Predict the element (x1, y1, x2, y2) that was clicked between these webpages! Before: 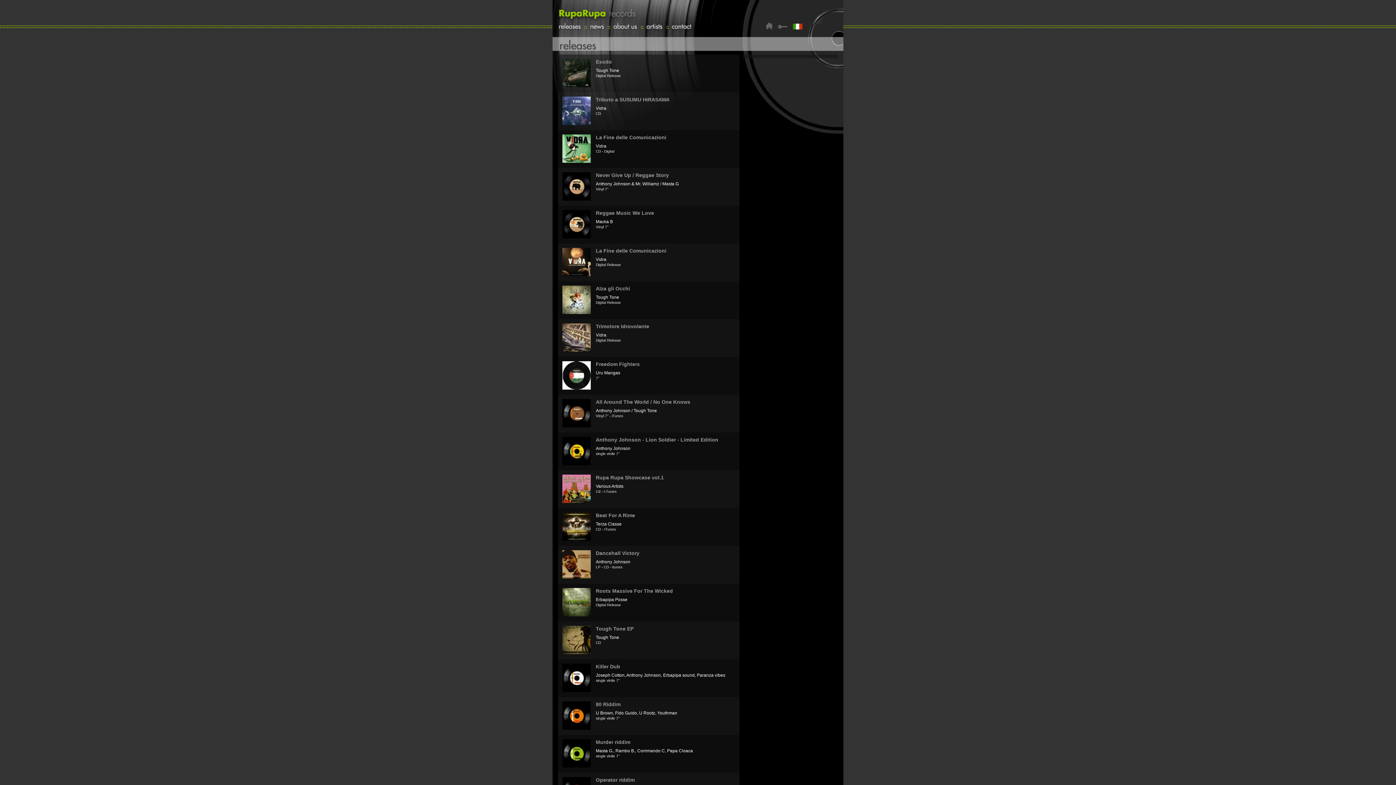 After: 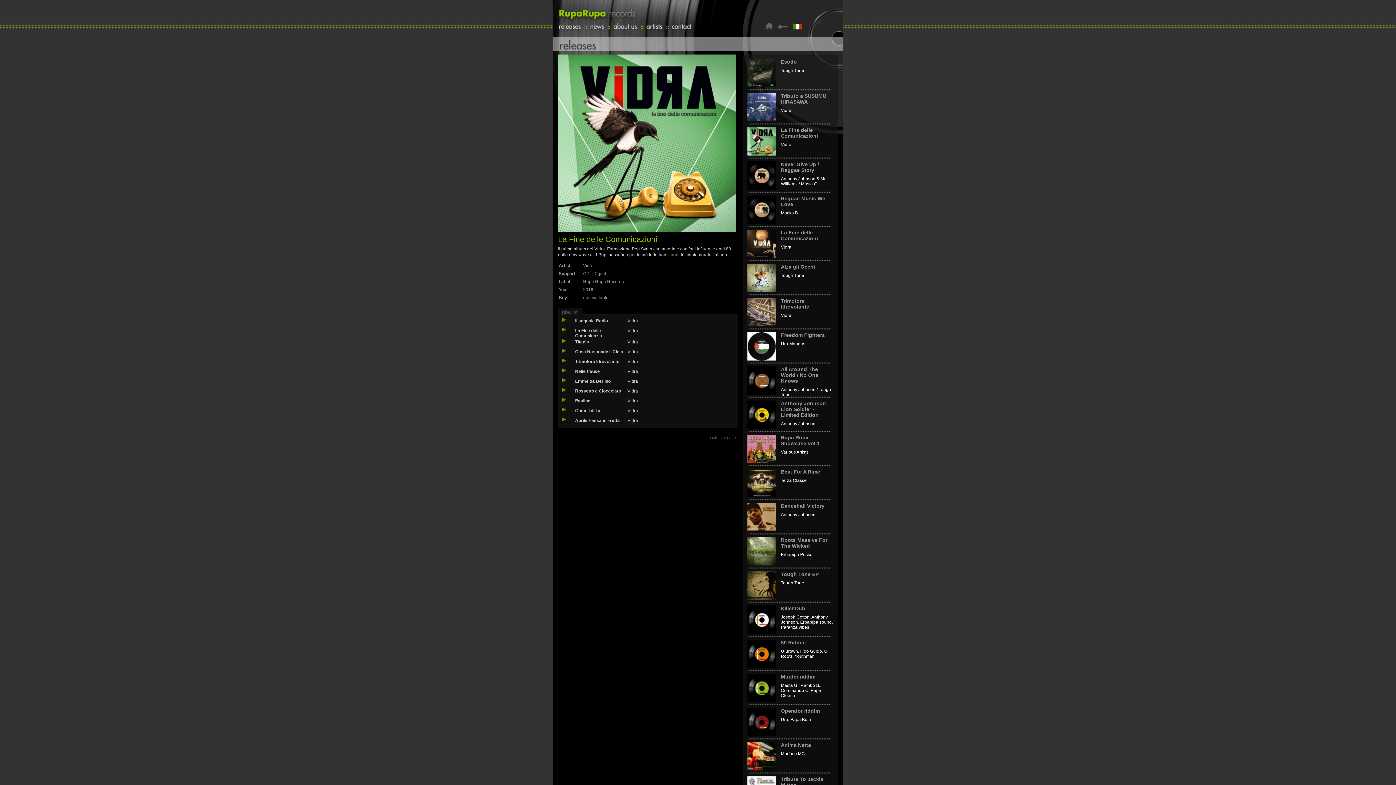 Action: bbox: (596, 134, 666, 140) label: La Fine delle Comunicazioni